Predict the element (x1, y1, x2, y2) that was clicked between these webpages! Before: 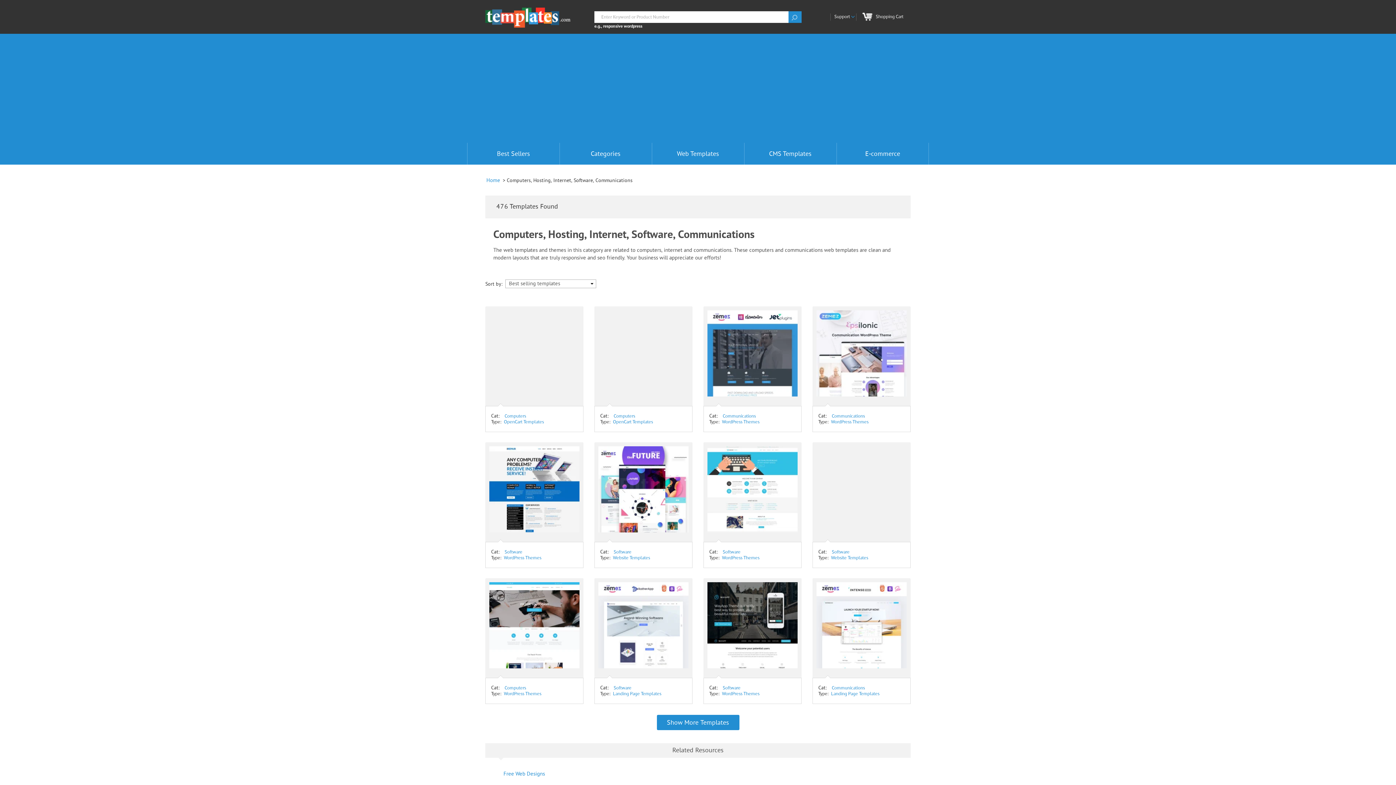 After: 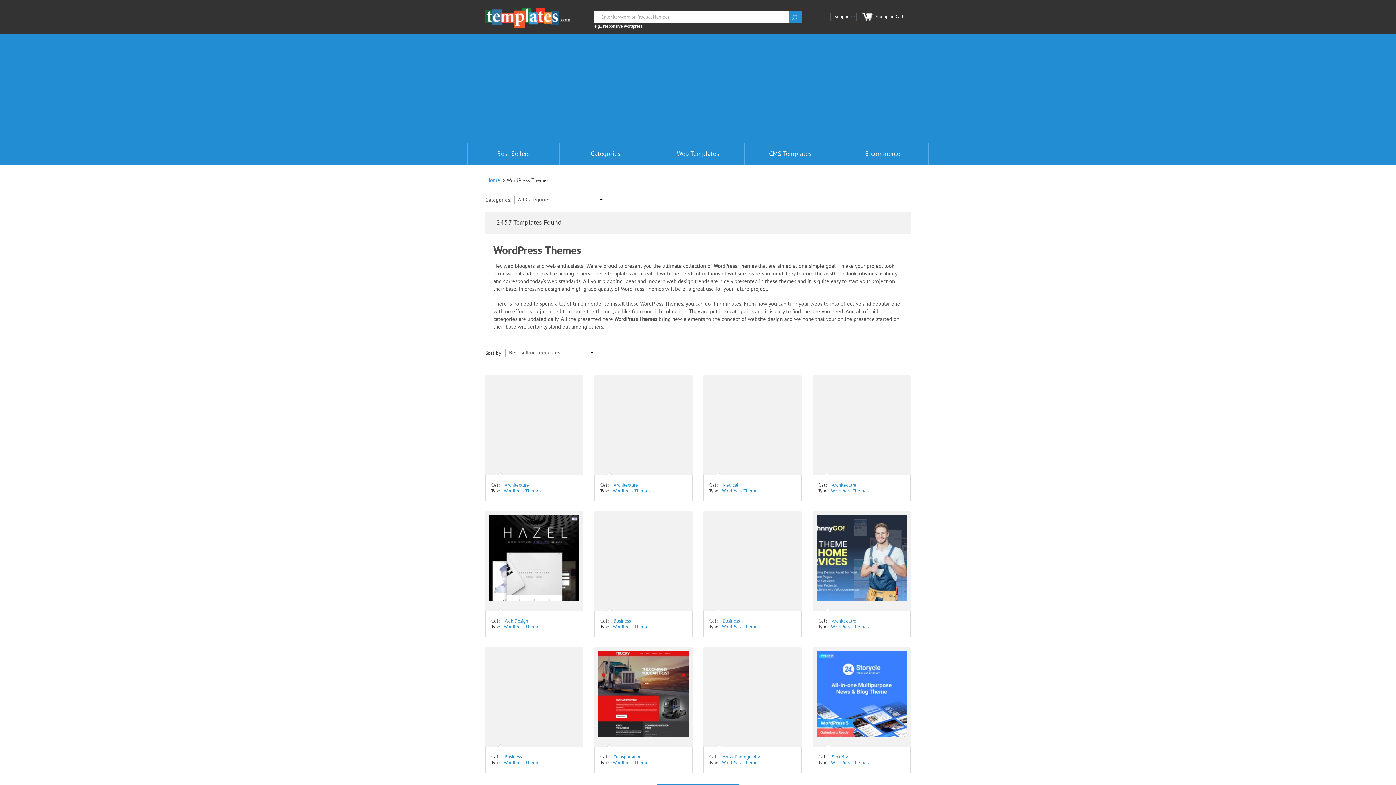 Action: bbox: (721, 555, 759, 561) label: WordPress Themes